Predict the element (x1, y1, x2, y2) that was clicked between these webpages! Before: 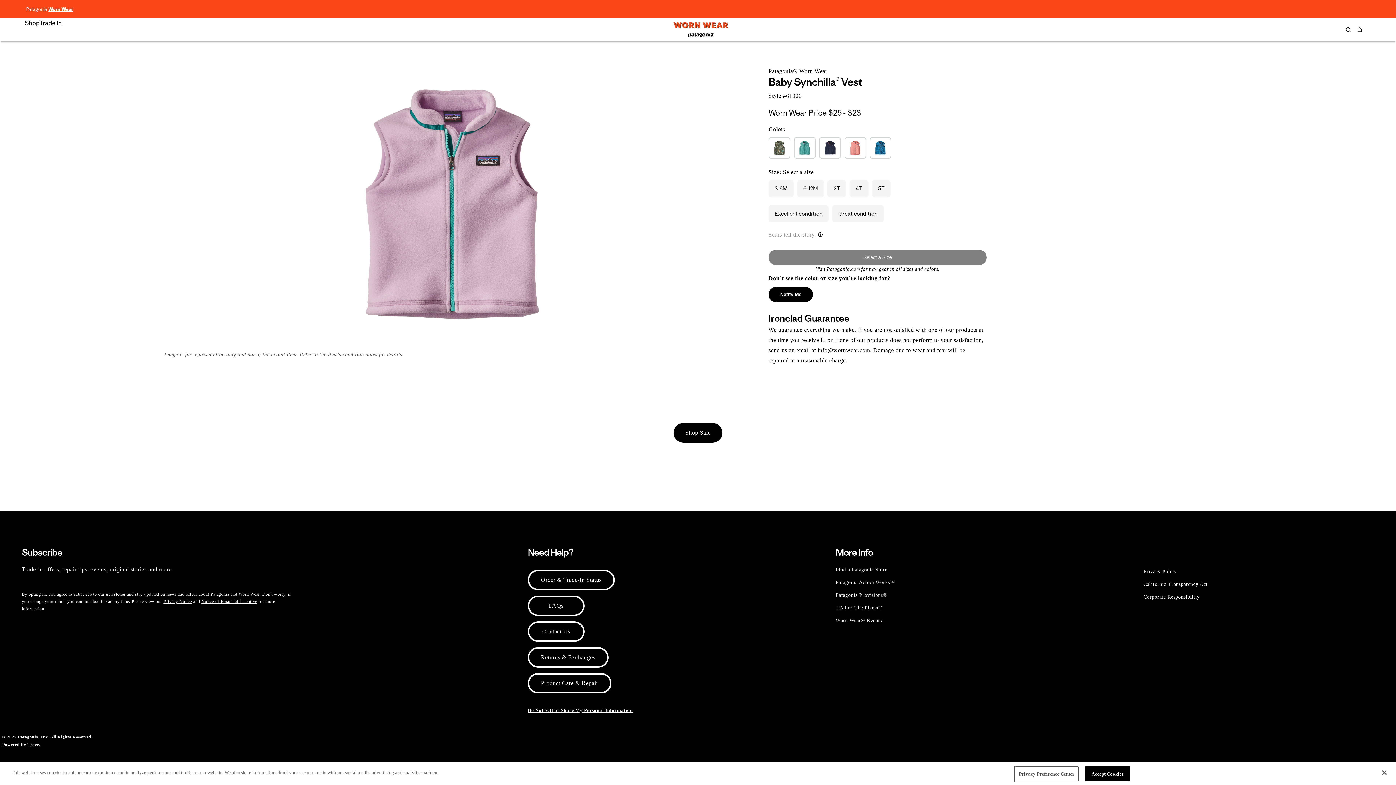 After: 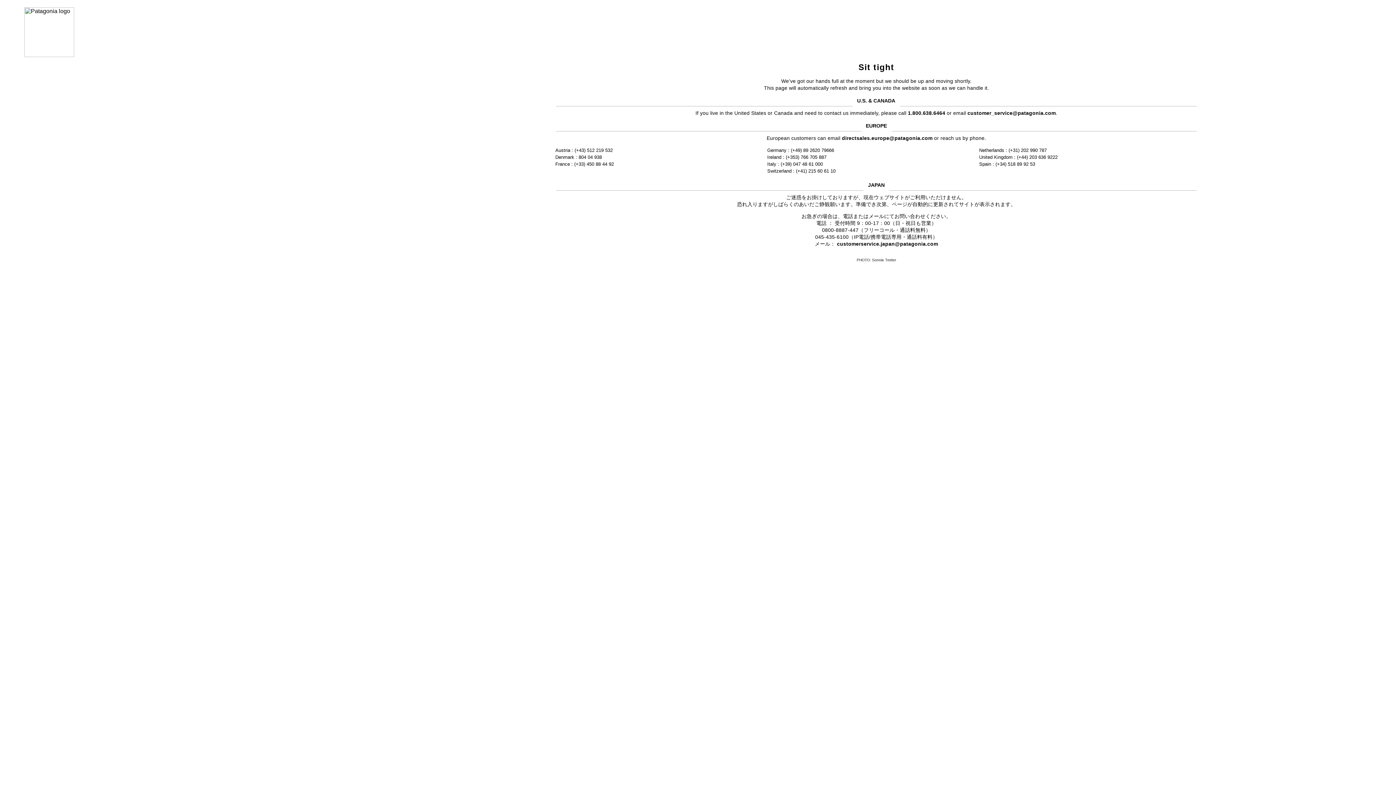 Action: bbox: (201, 599, 257, 604) label: Notice of Financial Incentive